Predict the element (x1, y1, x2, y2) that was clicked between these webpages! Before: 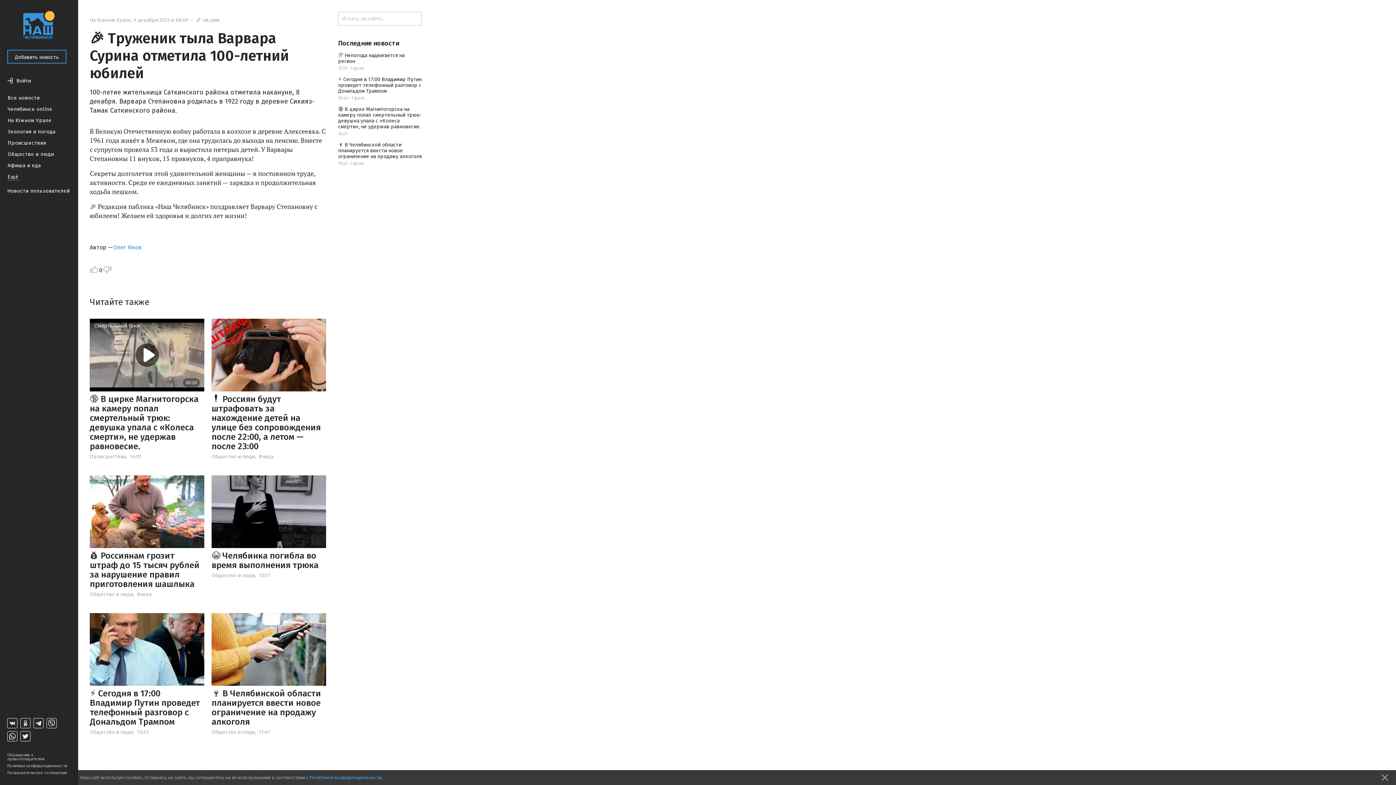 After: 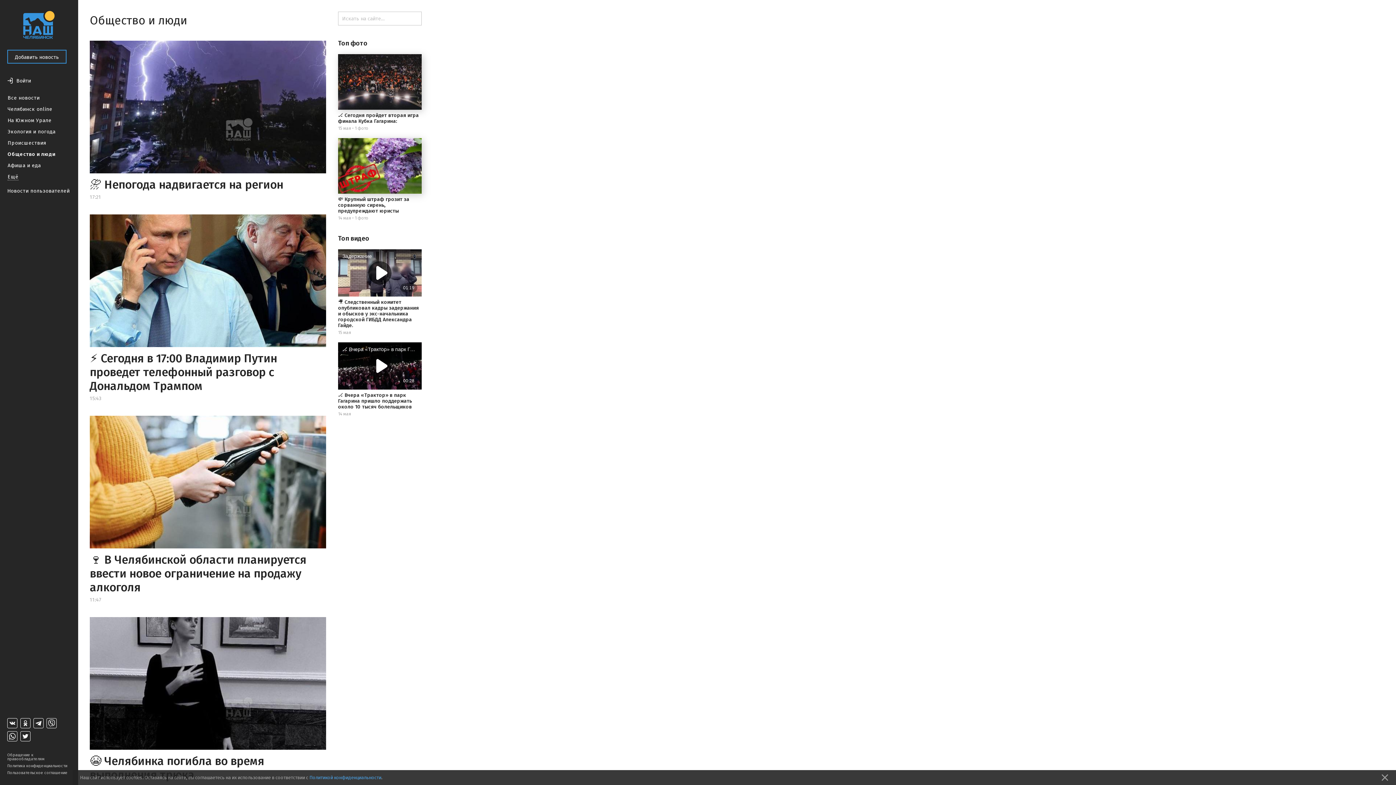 Action: label: Общество и люди bbox: (89, 591, 133, 597)